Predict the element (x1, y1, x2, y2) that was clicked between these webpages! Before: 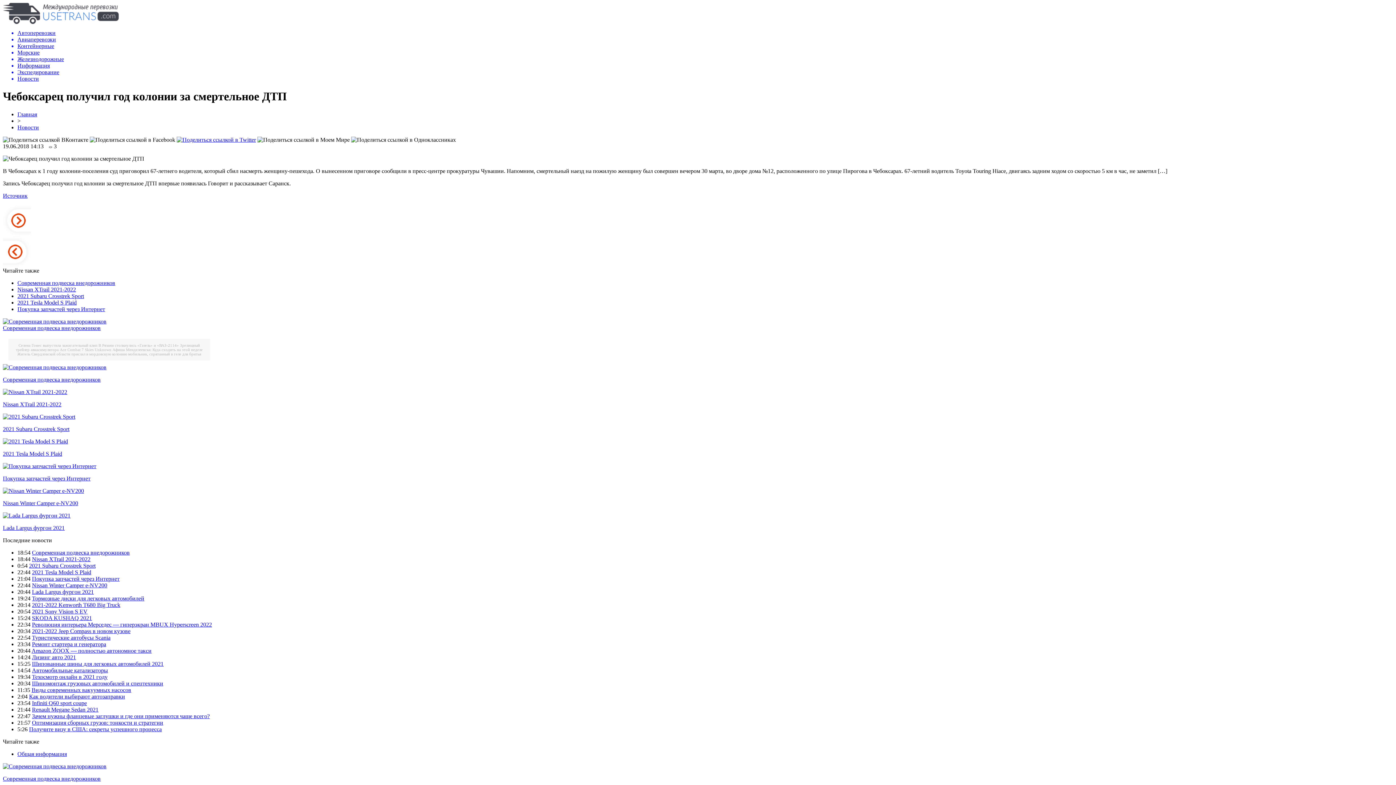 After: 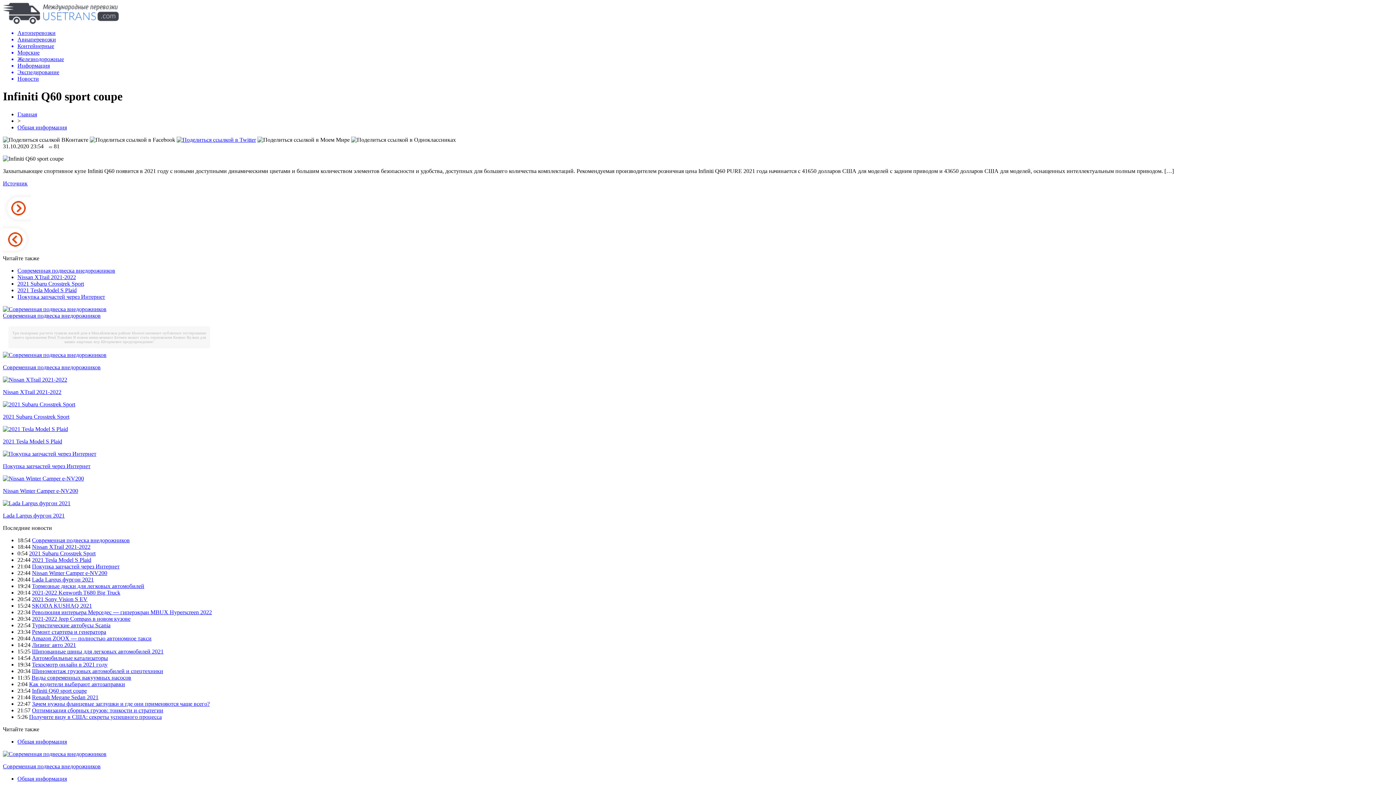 Action: label: Infiniti Q60 sport coupe bbox: (32, 700, 86, 706)